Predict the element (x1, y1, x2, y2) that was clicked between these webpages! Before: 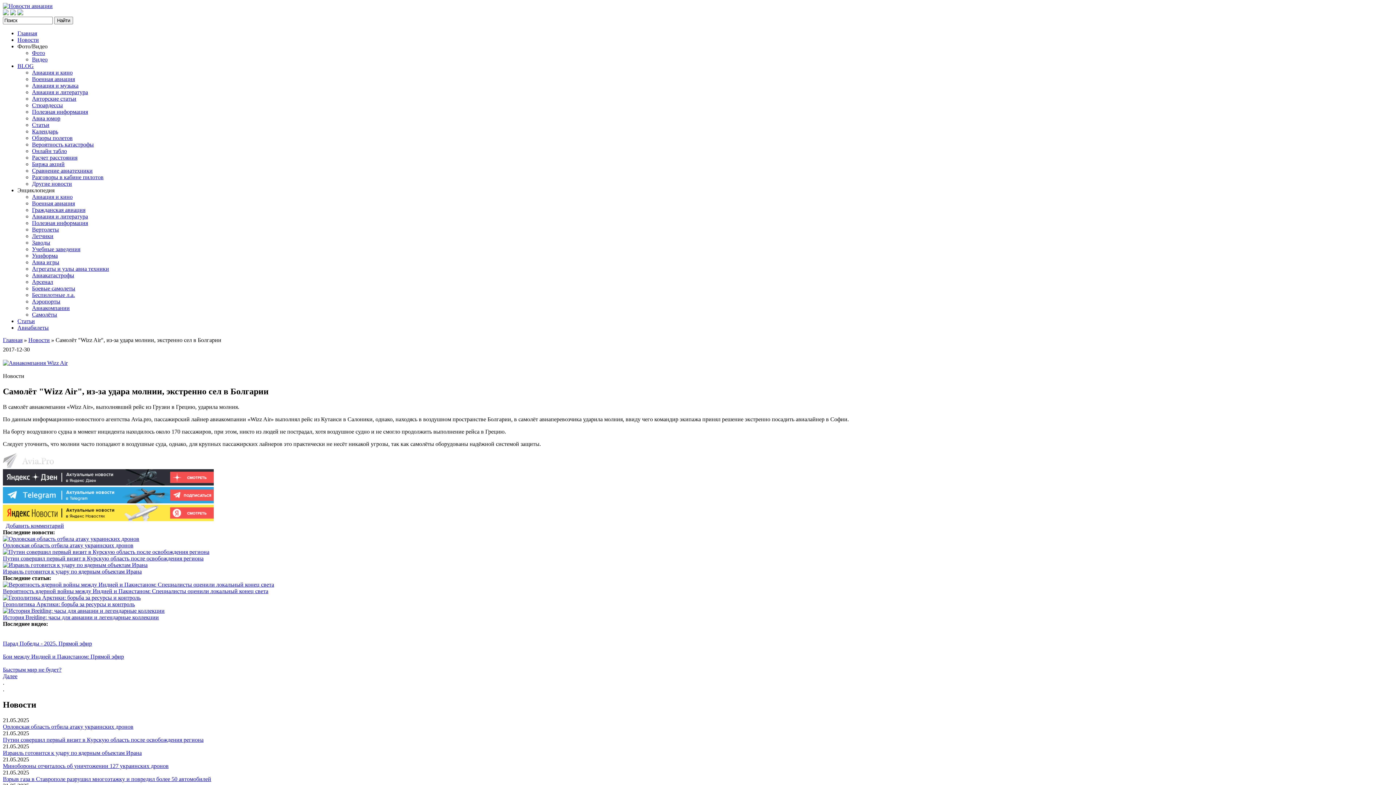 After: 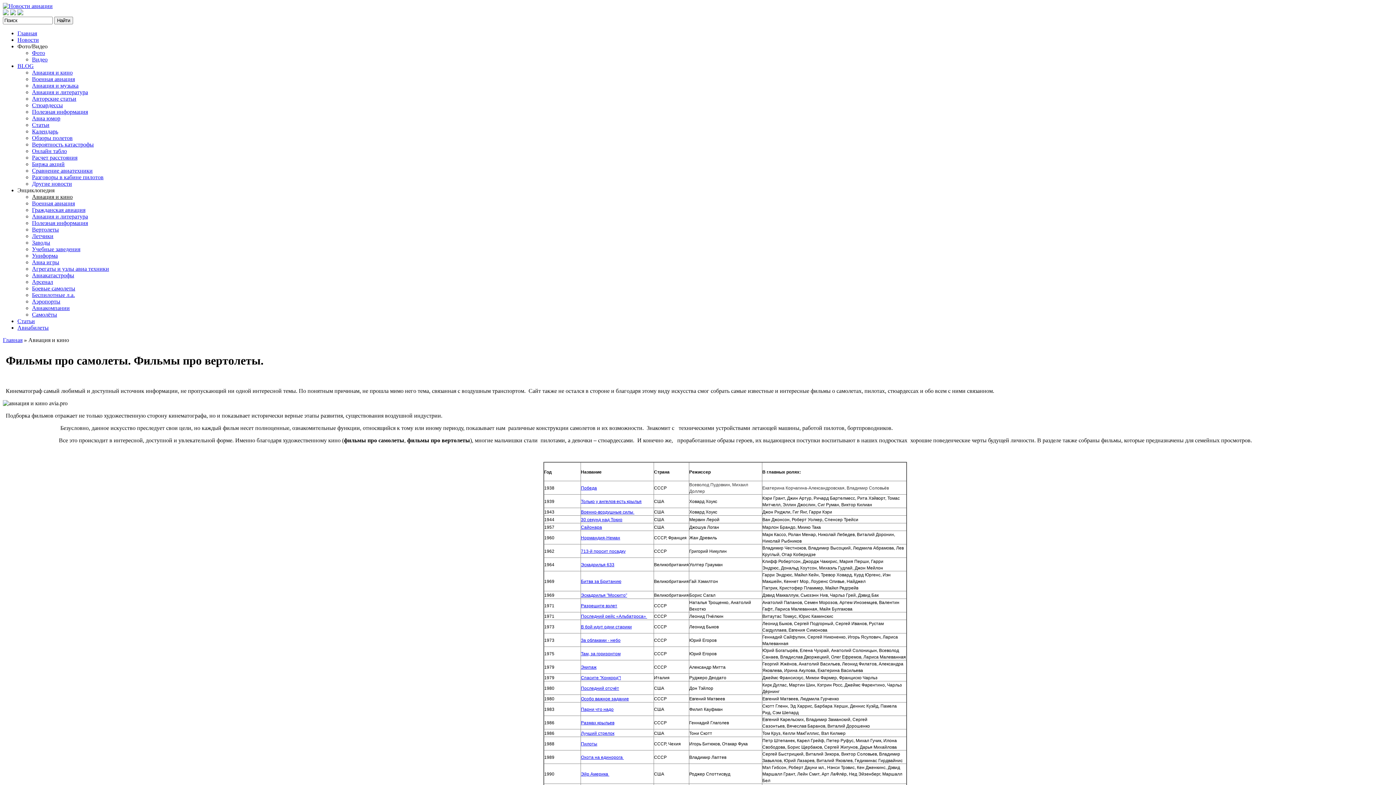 Action: bbox: (32, 193, 72, 200) label: Авиация и кино